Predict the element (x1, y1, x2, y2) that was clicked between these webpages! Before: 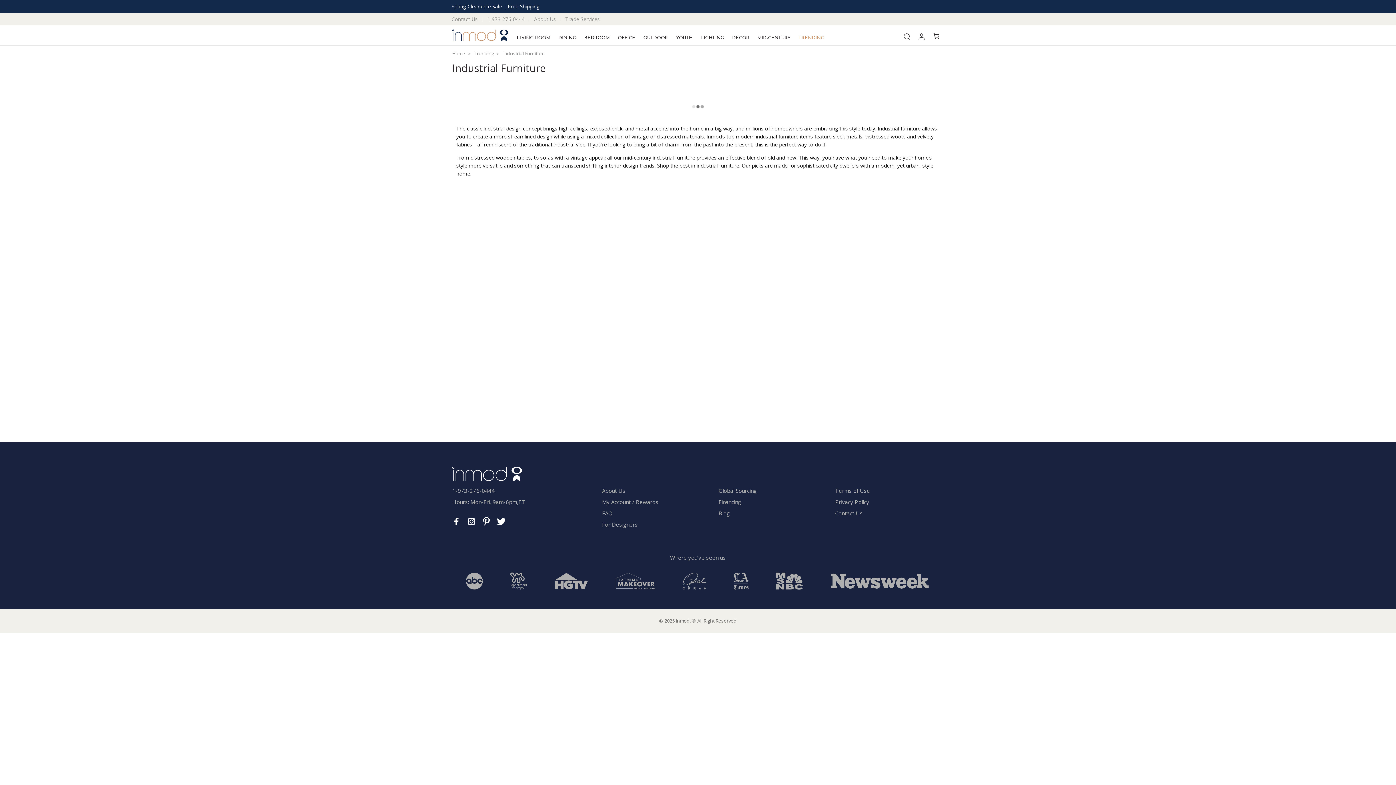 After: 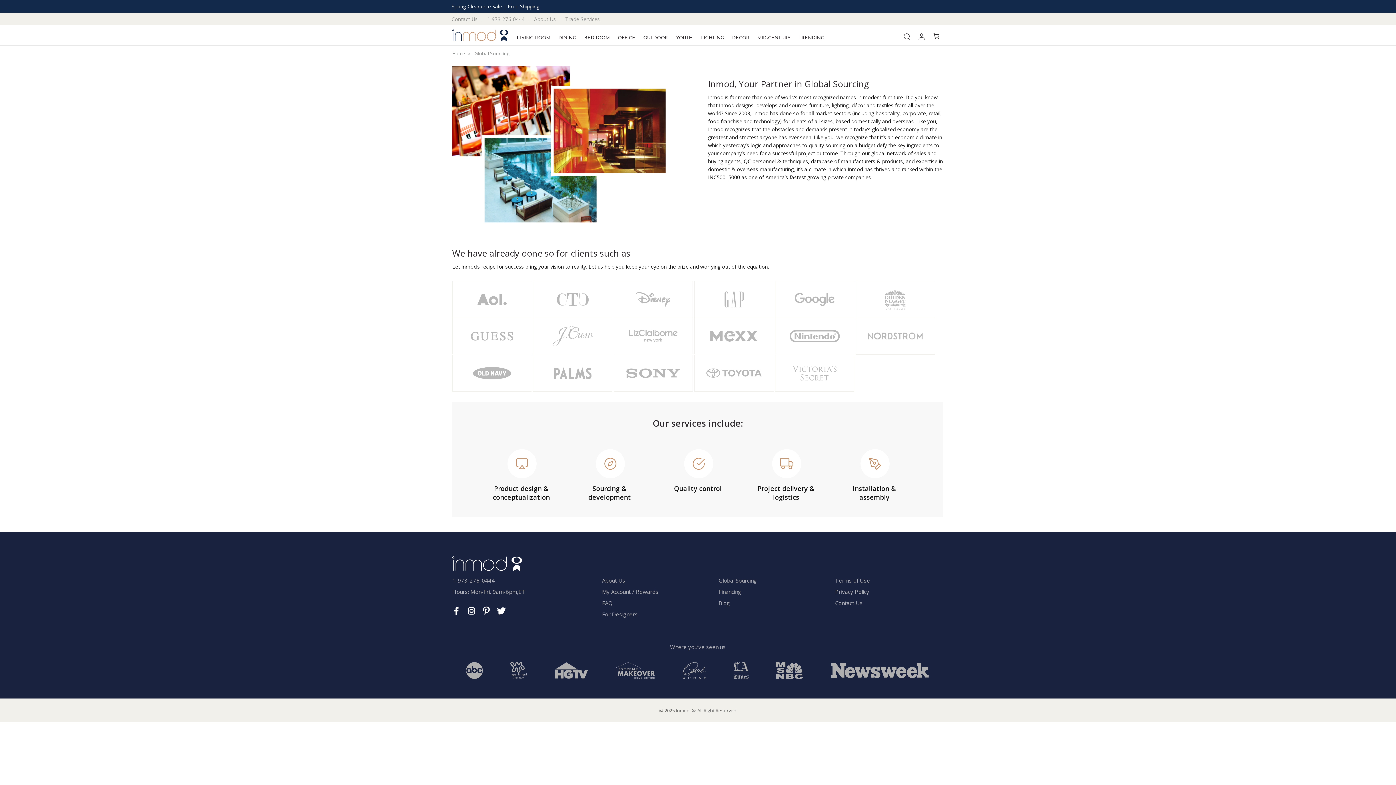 Action: bbox: (718, 487, 756, 494) label: Global Sourcing